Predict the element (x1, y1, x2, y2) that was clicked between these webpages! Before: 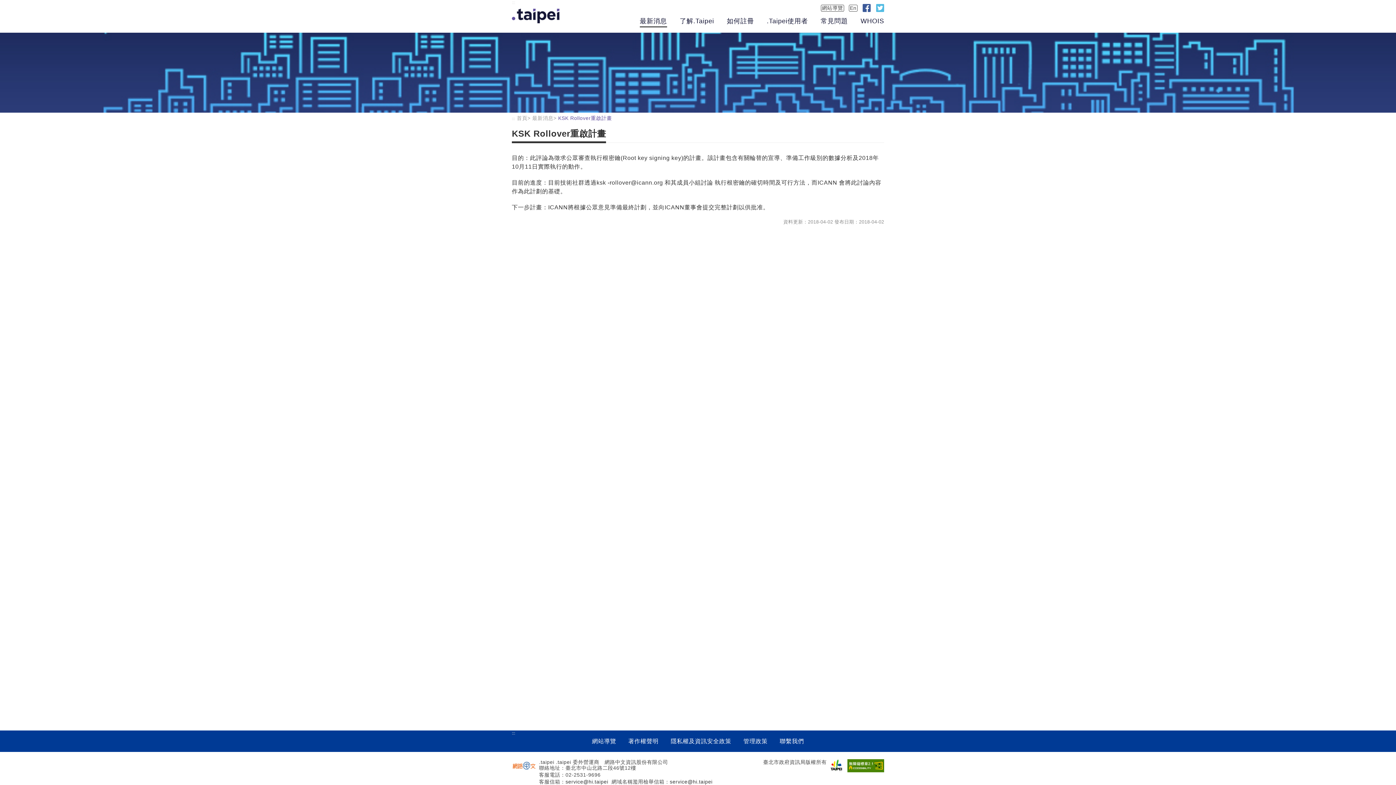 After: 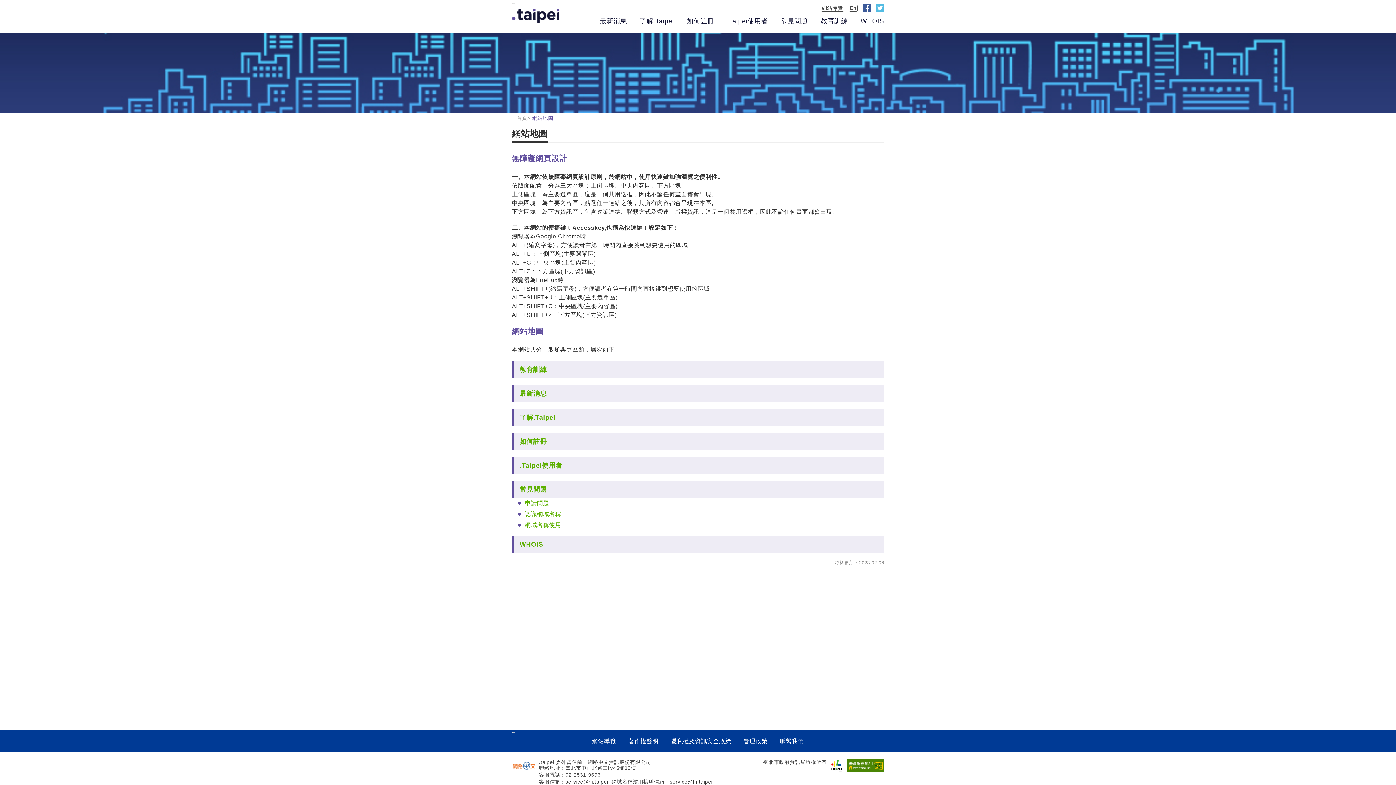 Action: label: 網站導覽 bbox: (821, 4, 844, 11)